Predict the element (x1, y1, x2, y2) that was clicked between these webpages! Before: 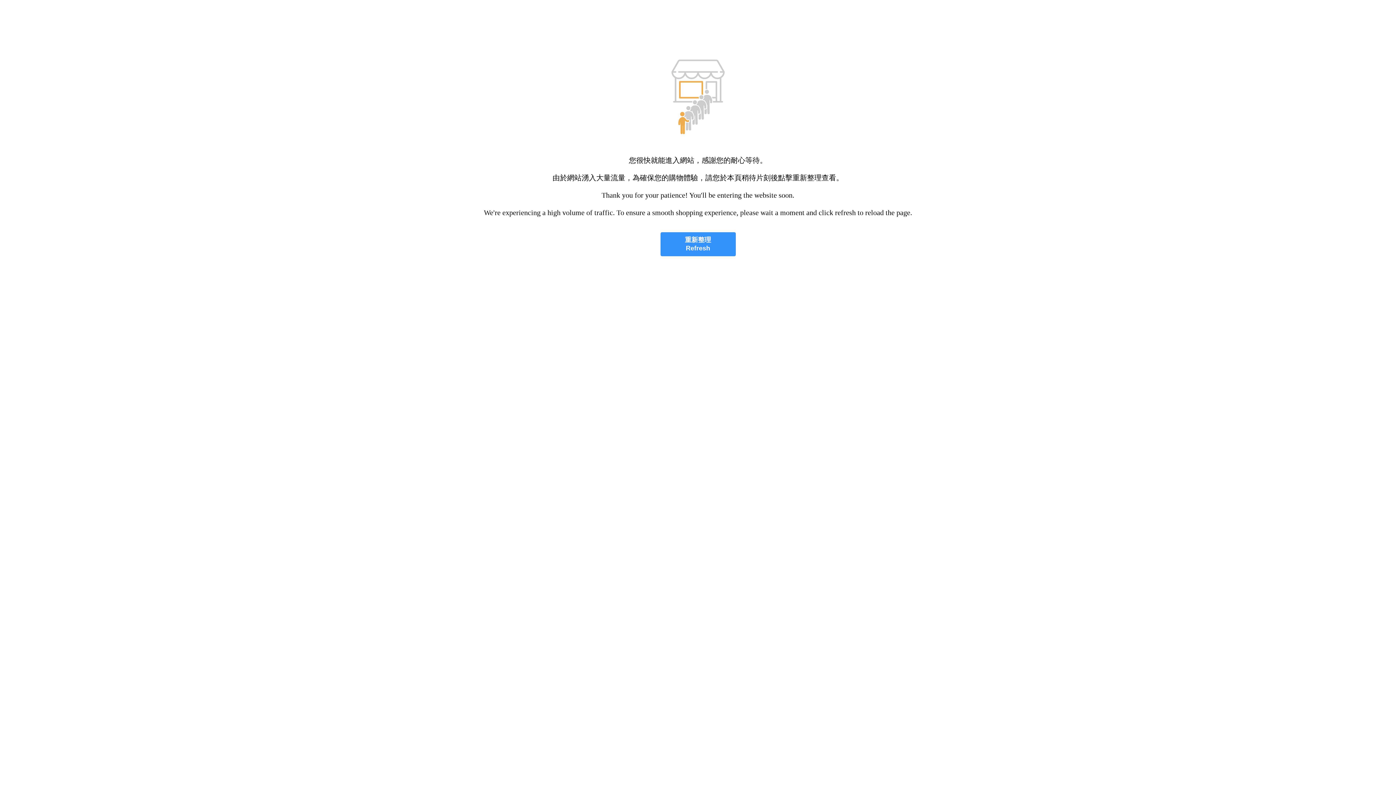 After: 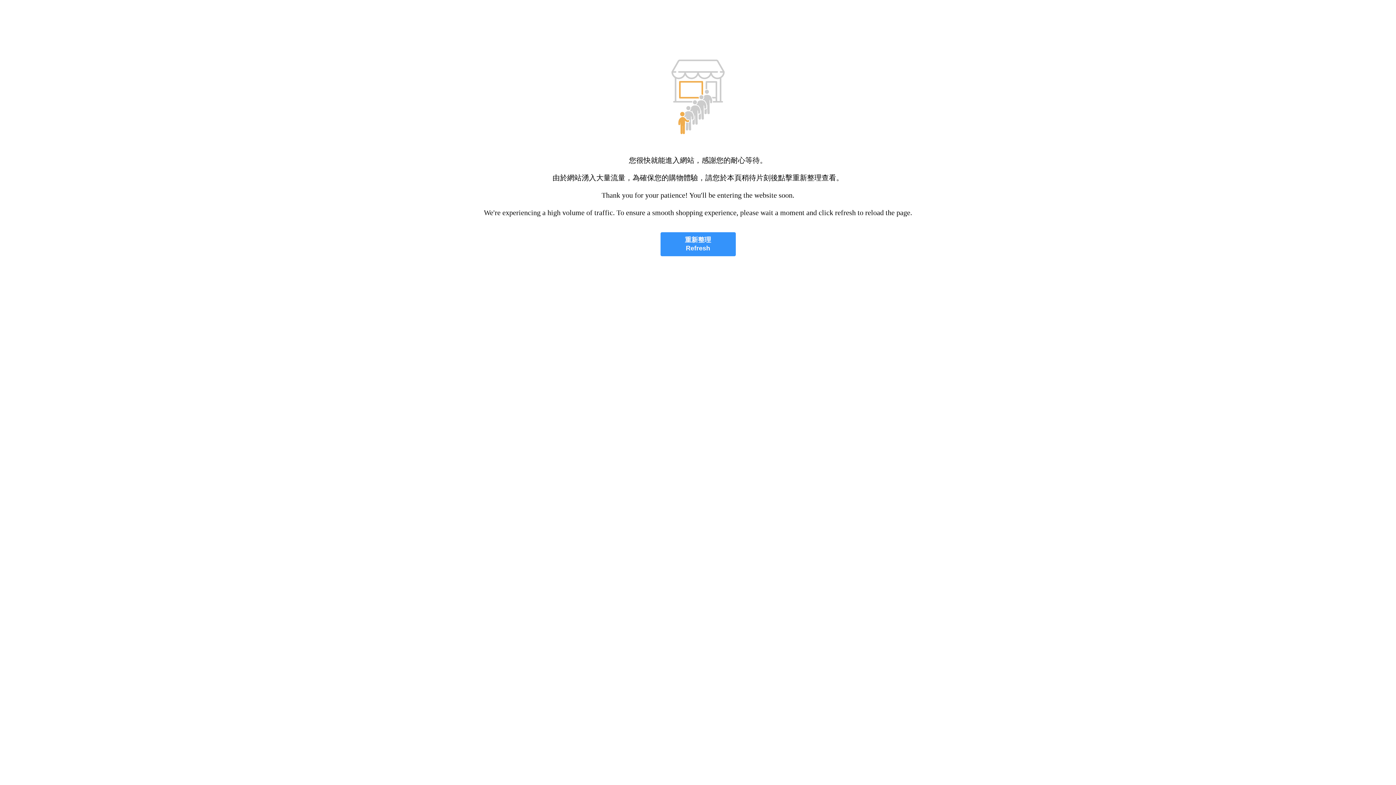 Action: bbox: (660, 232, 735, 256) label: 重新整理
Refresh